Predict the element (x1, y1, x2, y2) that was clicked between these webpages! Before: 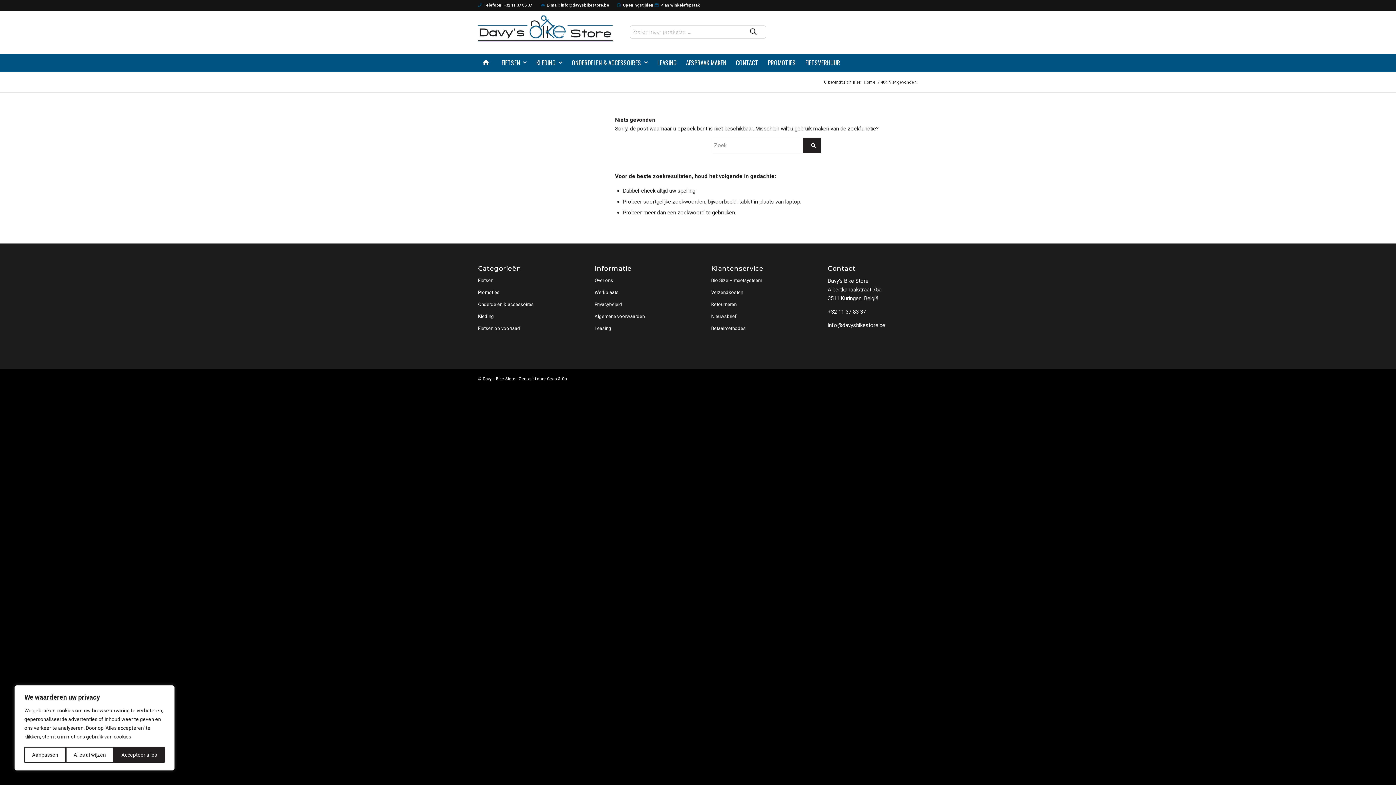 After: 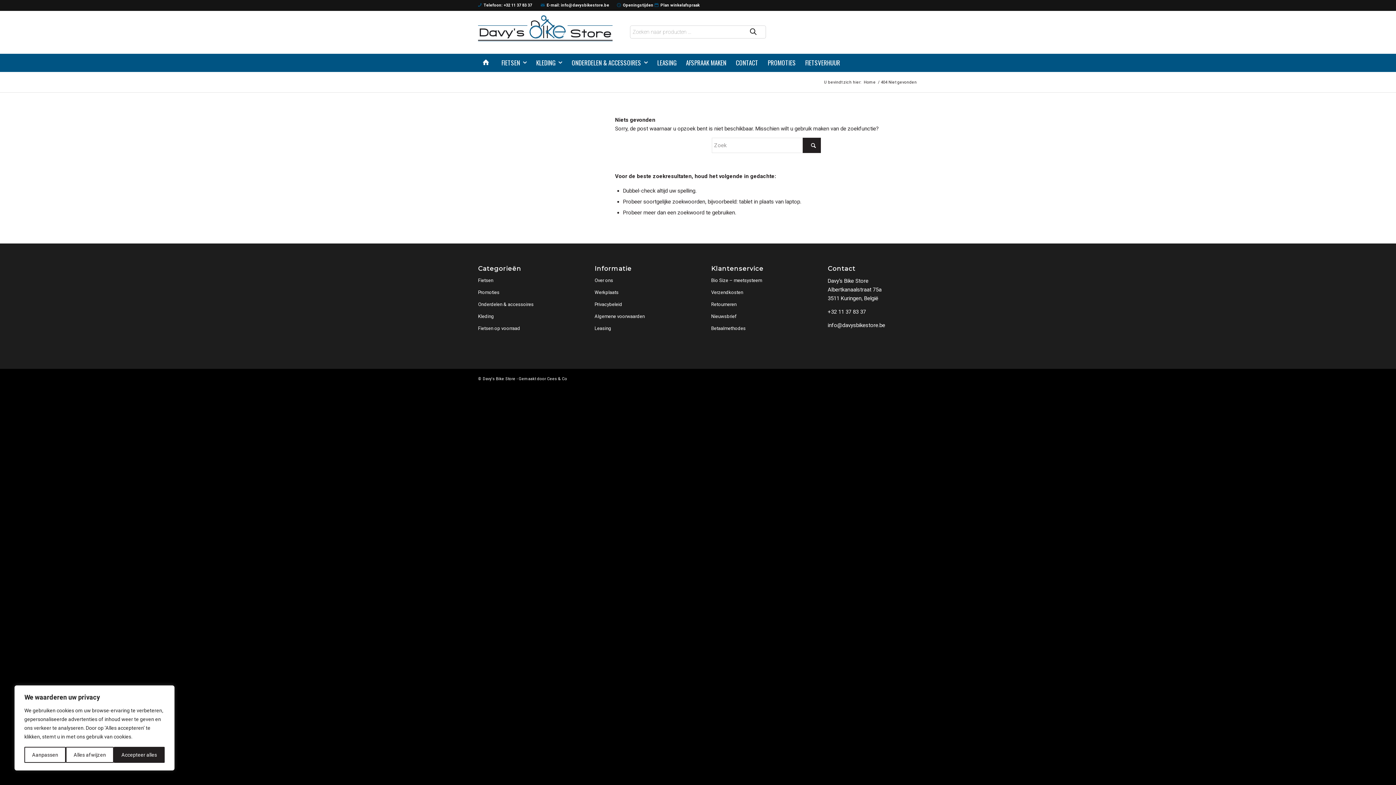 Action: label: Fietsen op voorraad bbox: (478, 323, 568, 335)